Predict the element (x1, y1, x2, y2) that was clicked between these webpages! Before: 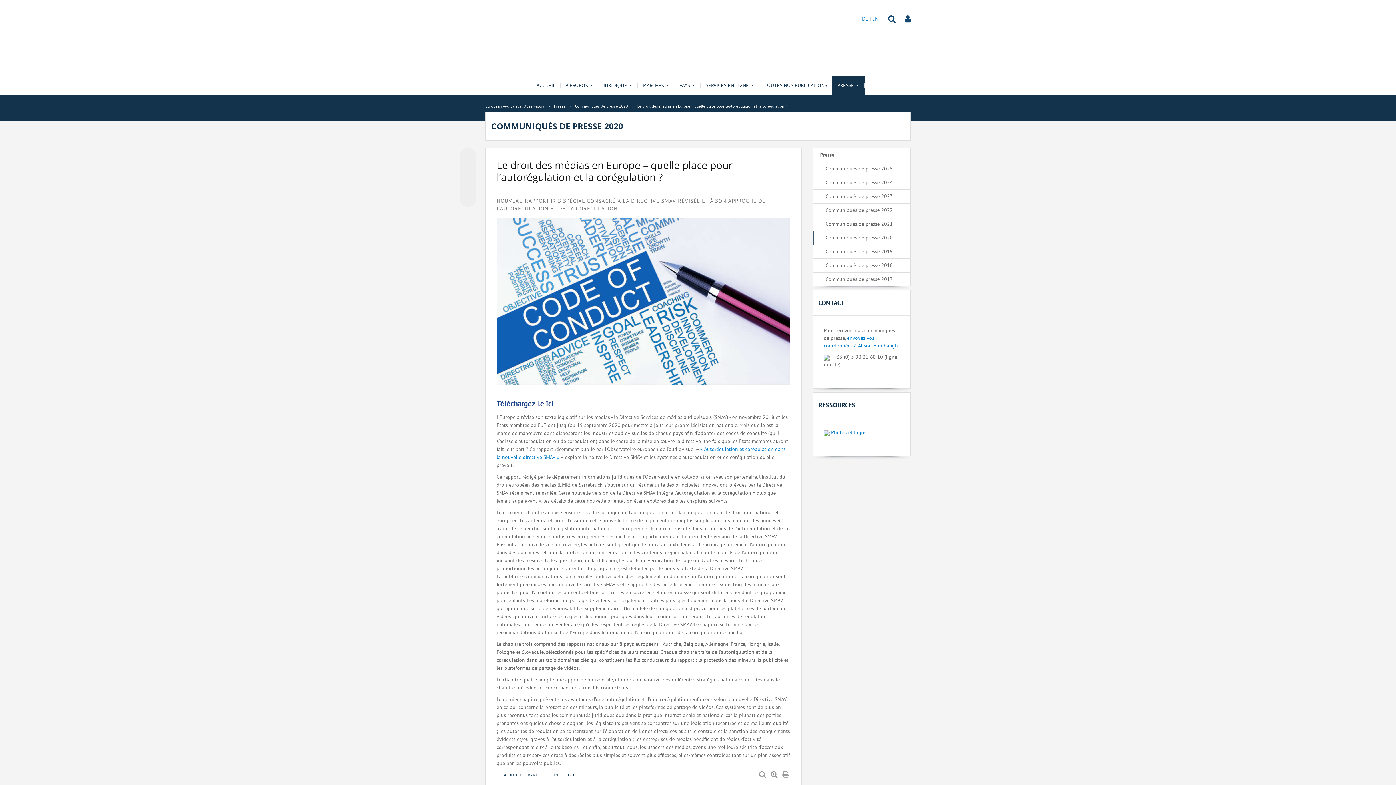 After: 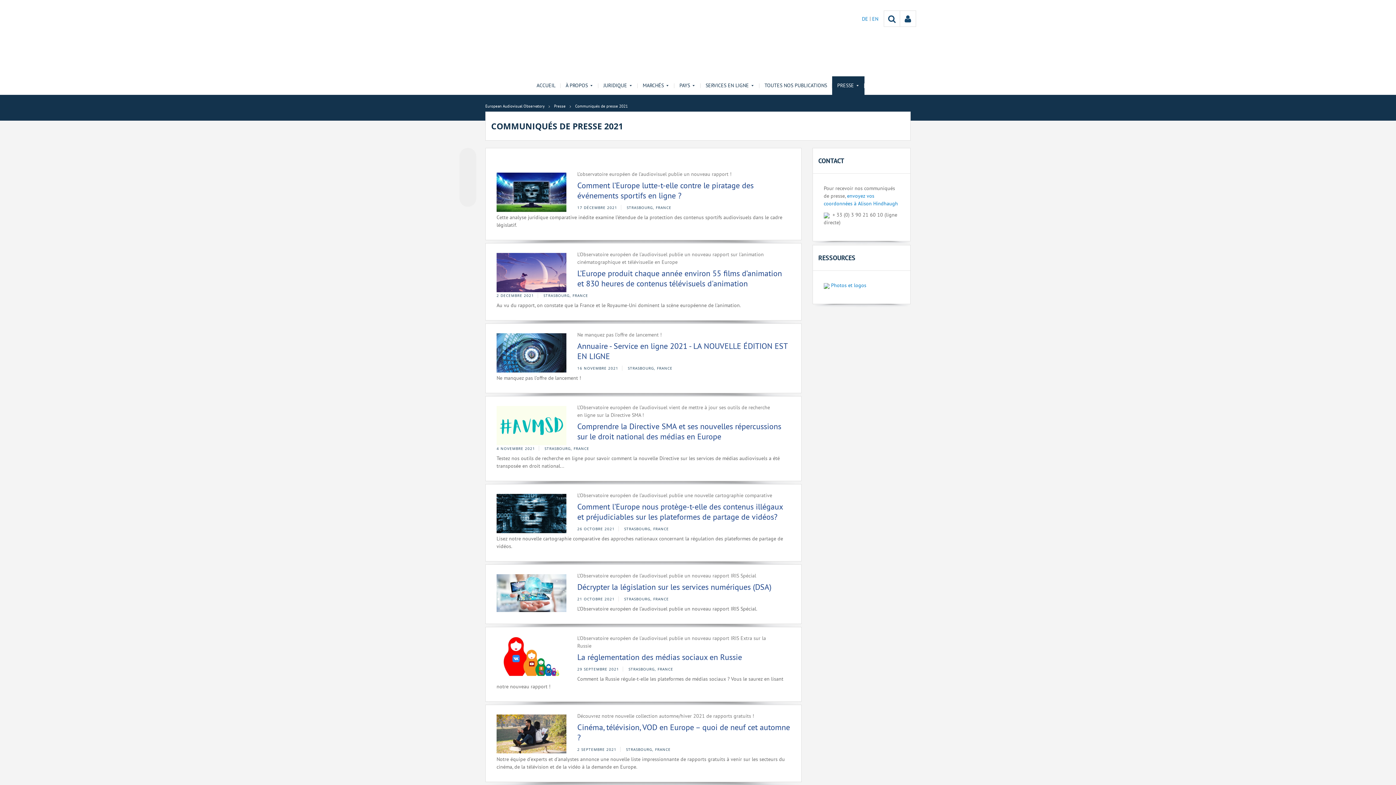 Action: label: Communiqués de presse 2021 bbox: (813, 217, 910, 231)